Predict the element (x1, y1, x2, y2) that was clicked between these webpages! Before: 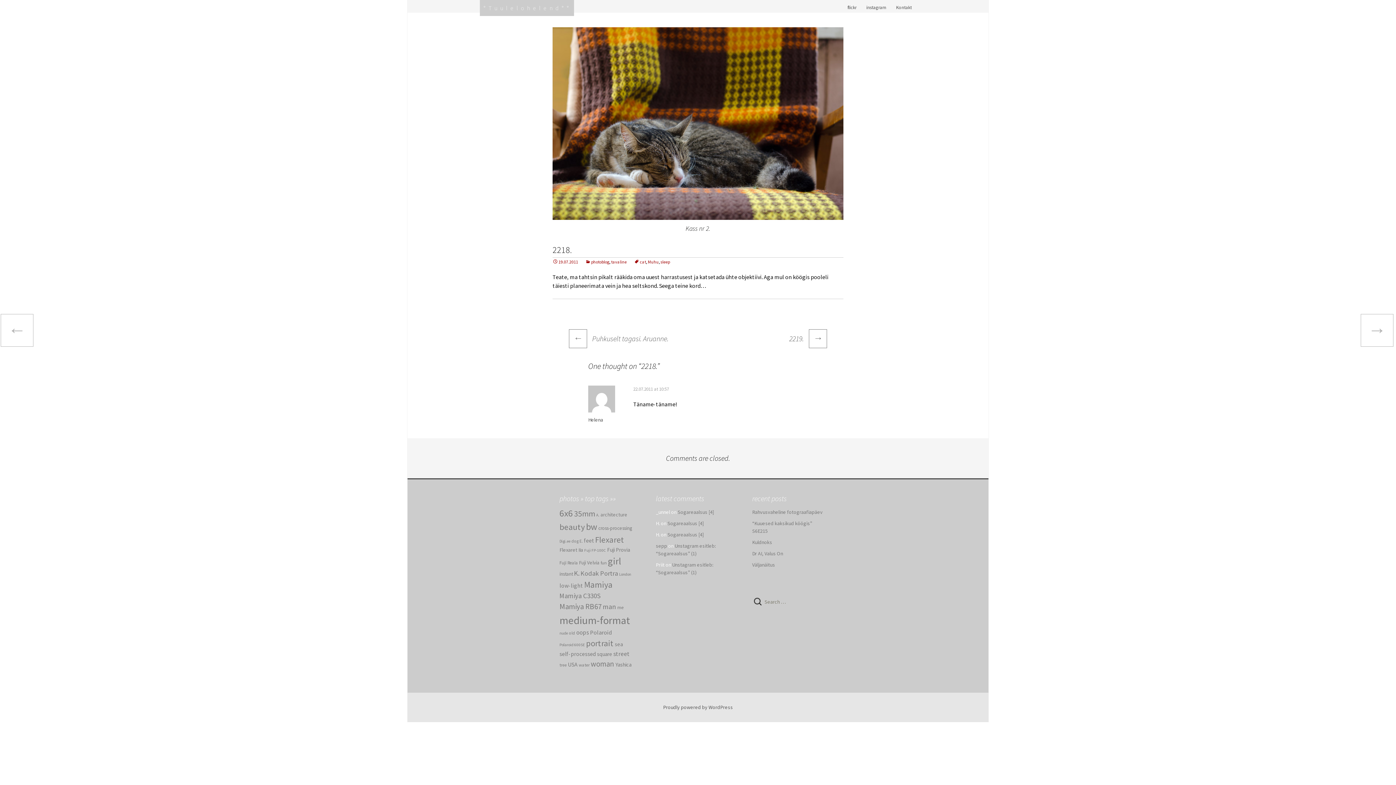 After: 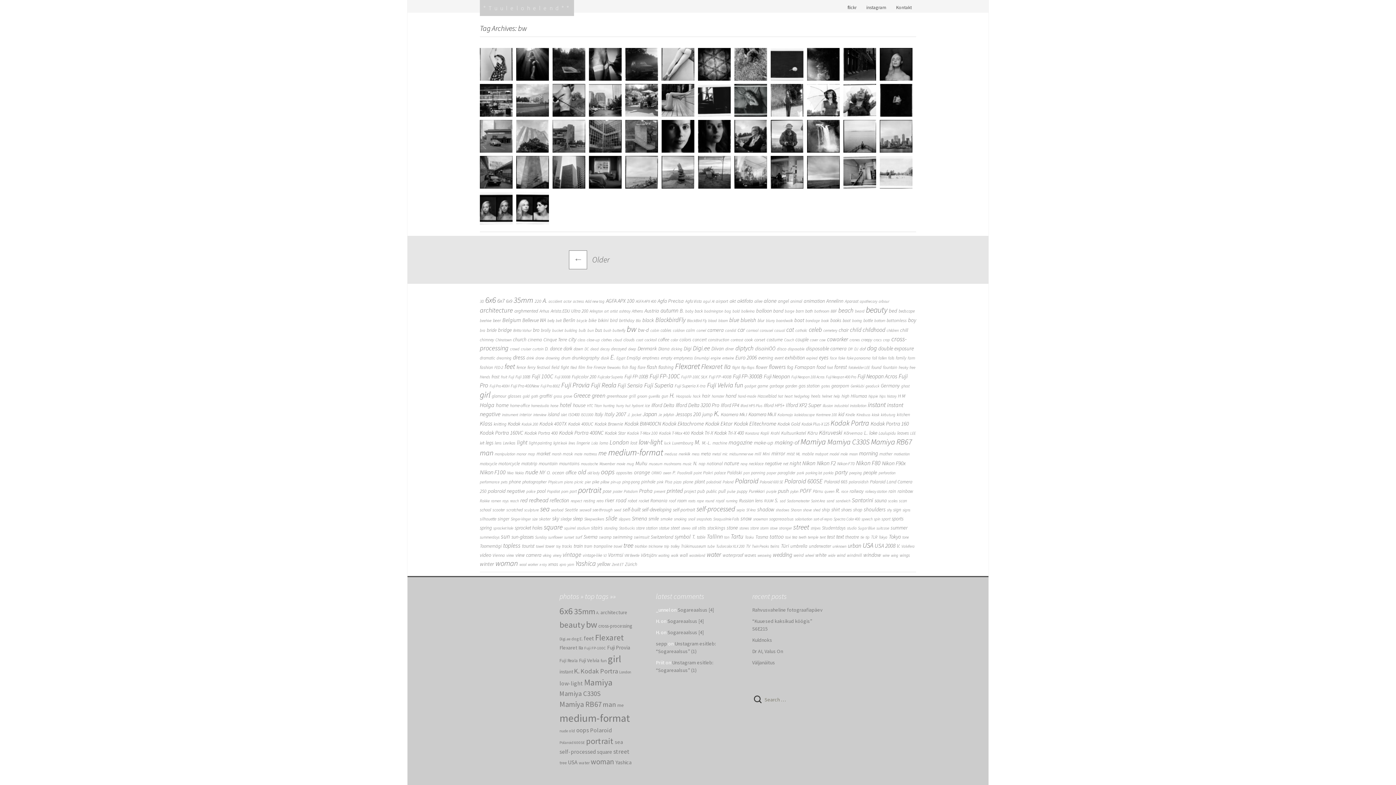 Action: label: bw (242 items) bbox: (586, 521, 597, 532)